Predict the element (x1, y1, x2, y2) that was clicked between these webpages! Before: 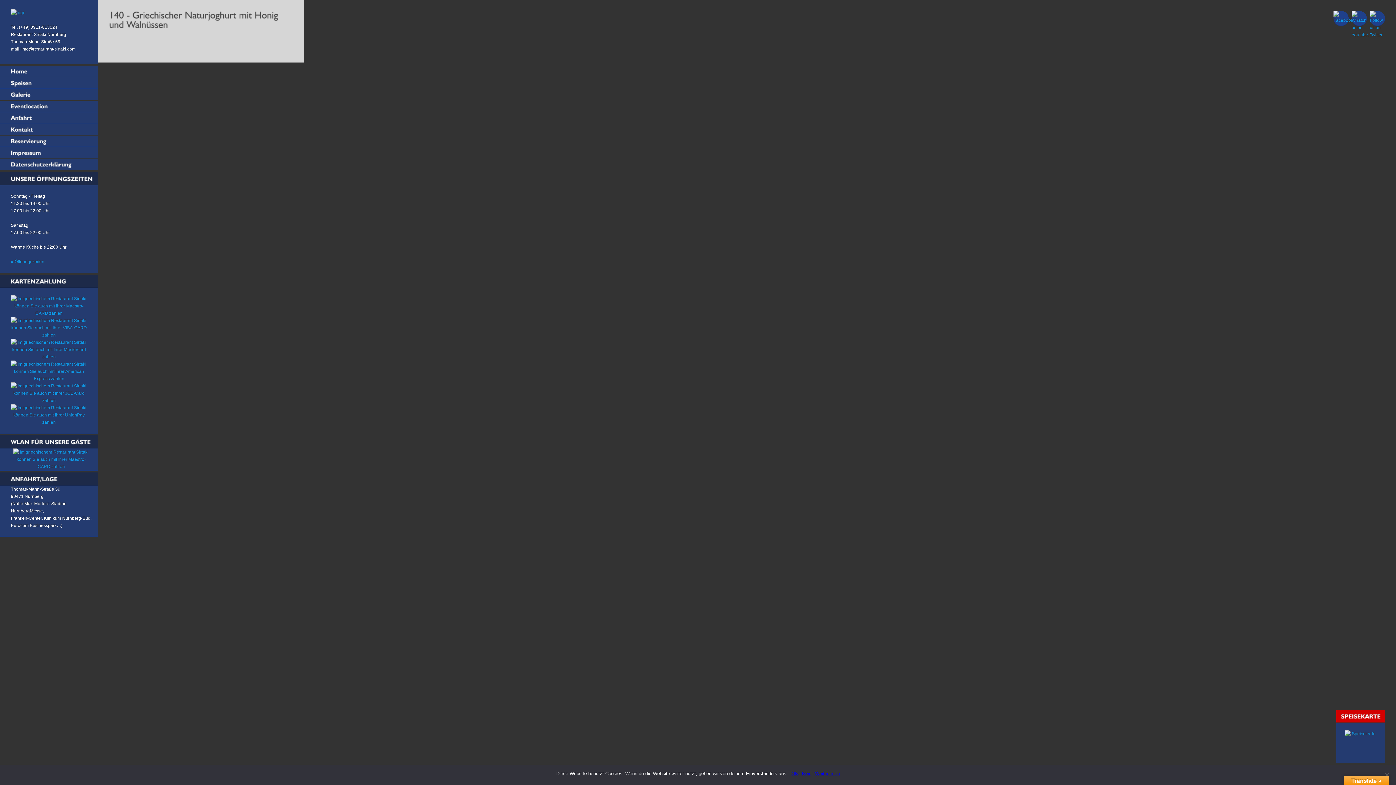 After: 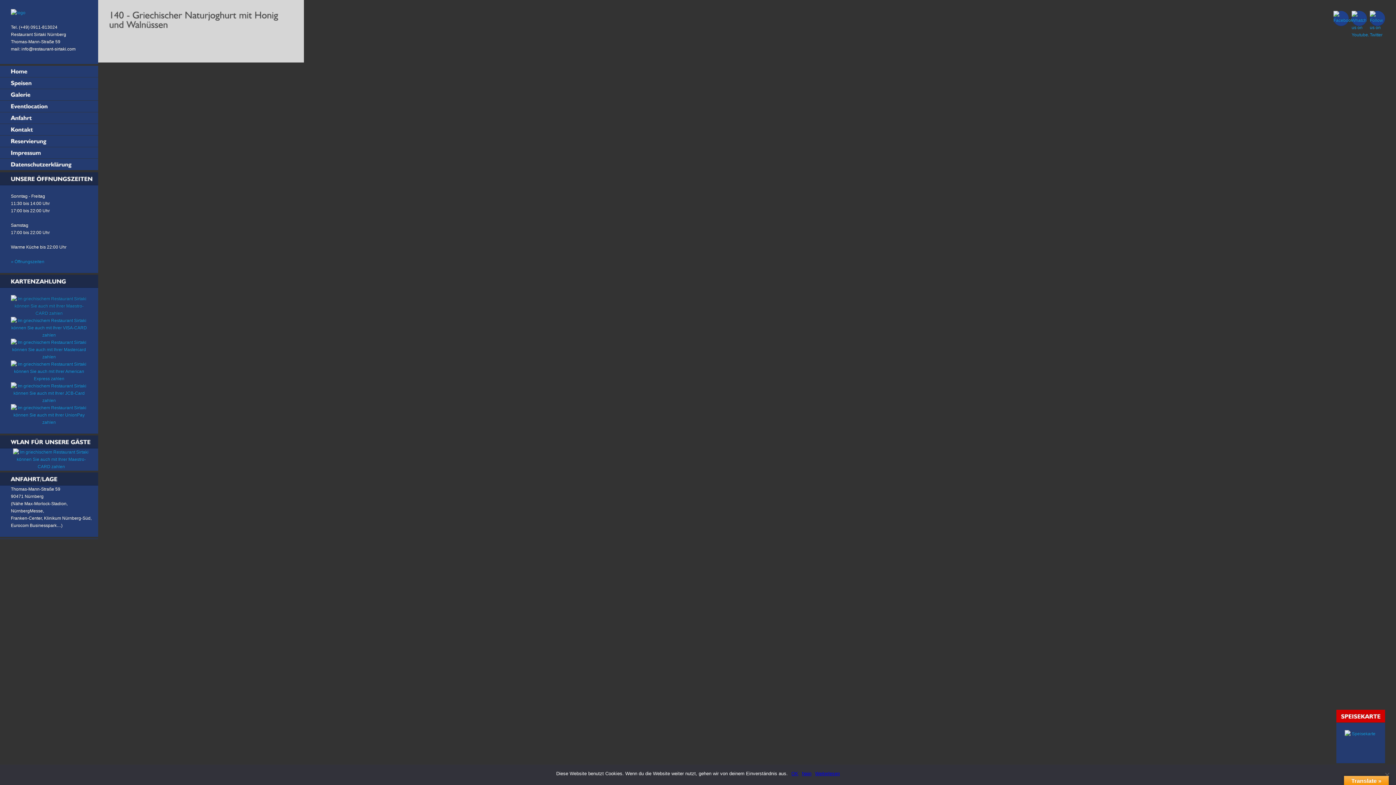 Action: bbox: (10, 310, 87, 316)